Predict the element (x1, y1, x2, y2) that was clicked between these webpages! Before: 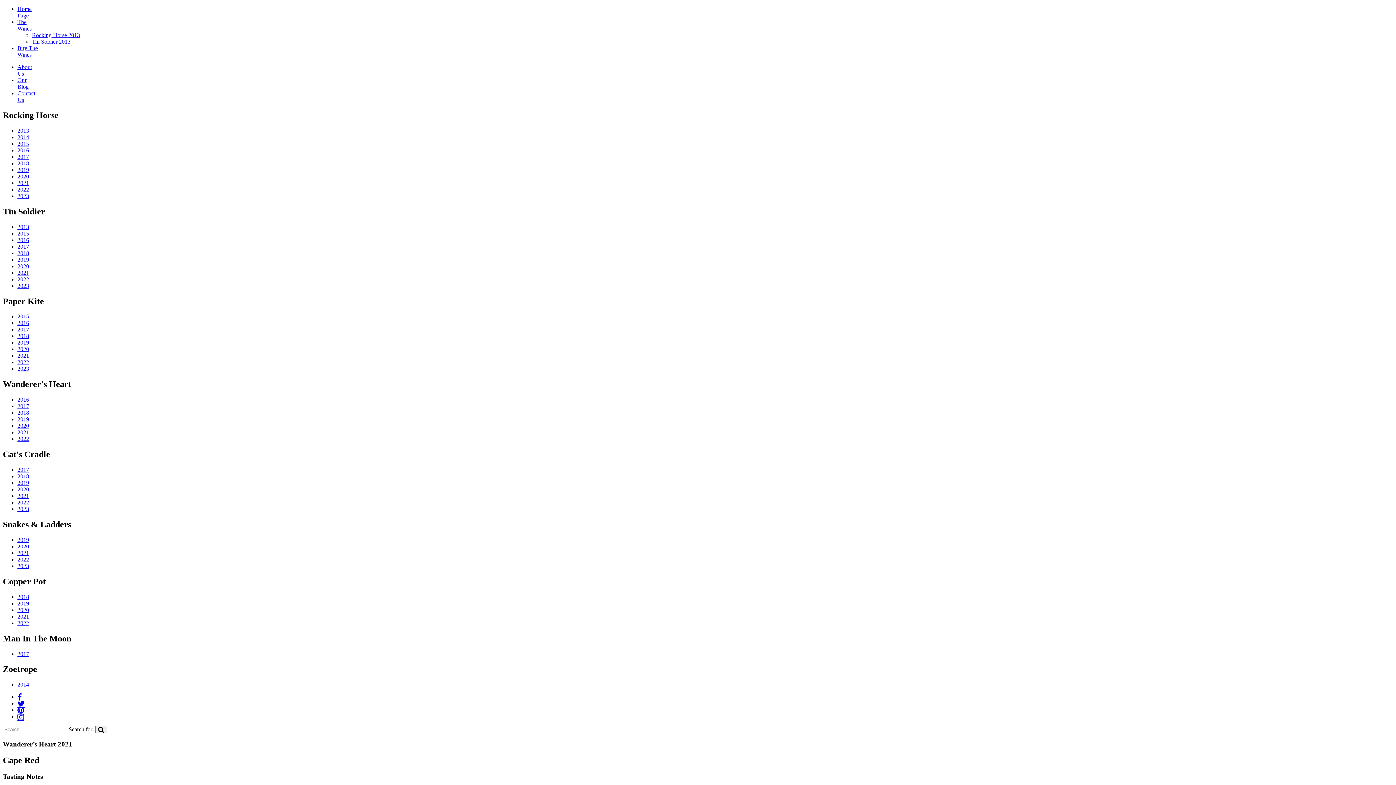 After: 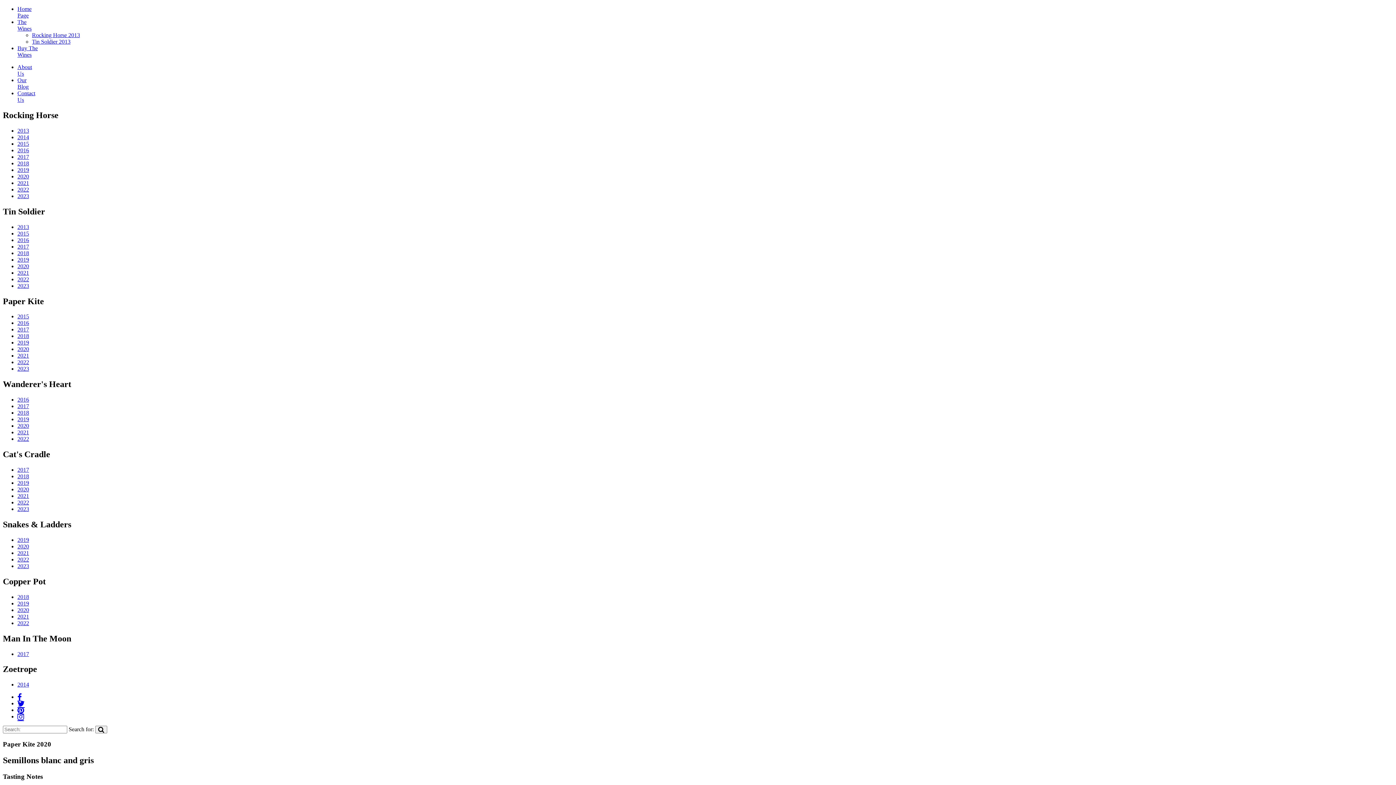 Action: label: 2020 bbox: (17, 346, 29, 352)